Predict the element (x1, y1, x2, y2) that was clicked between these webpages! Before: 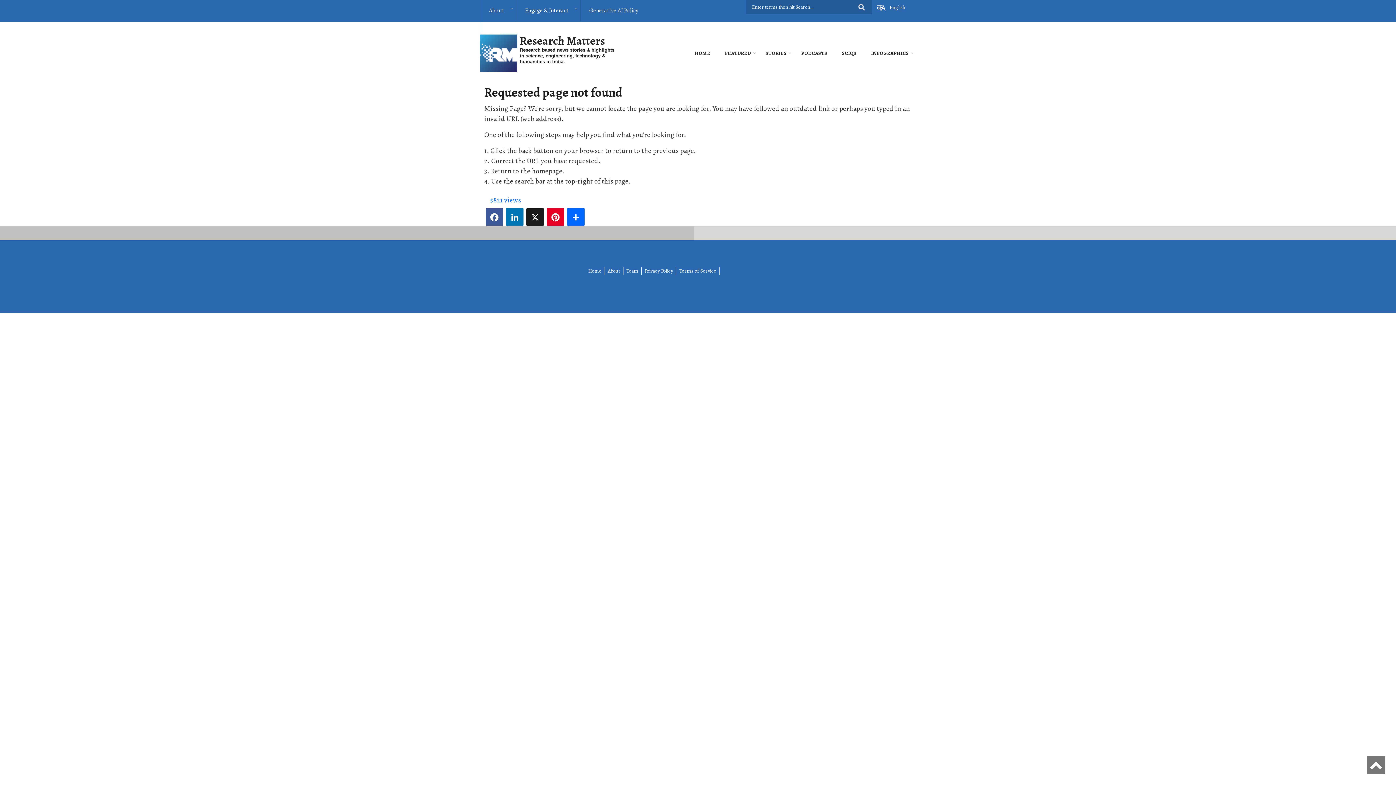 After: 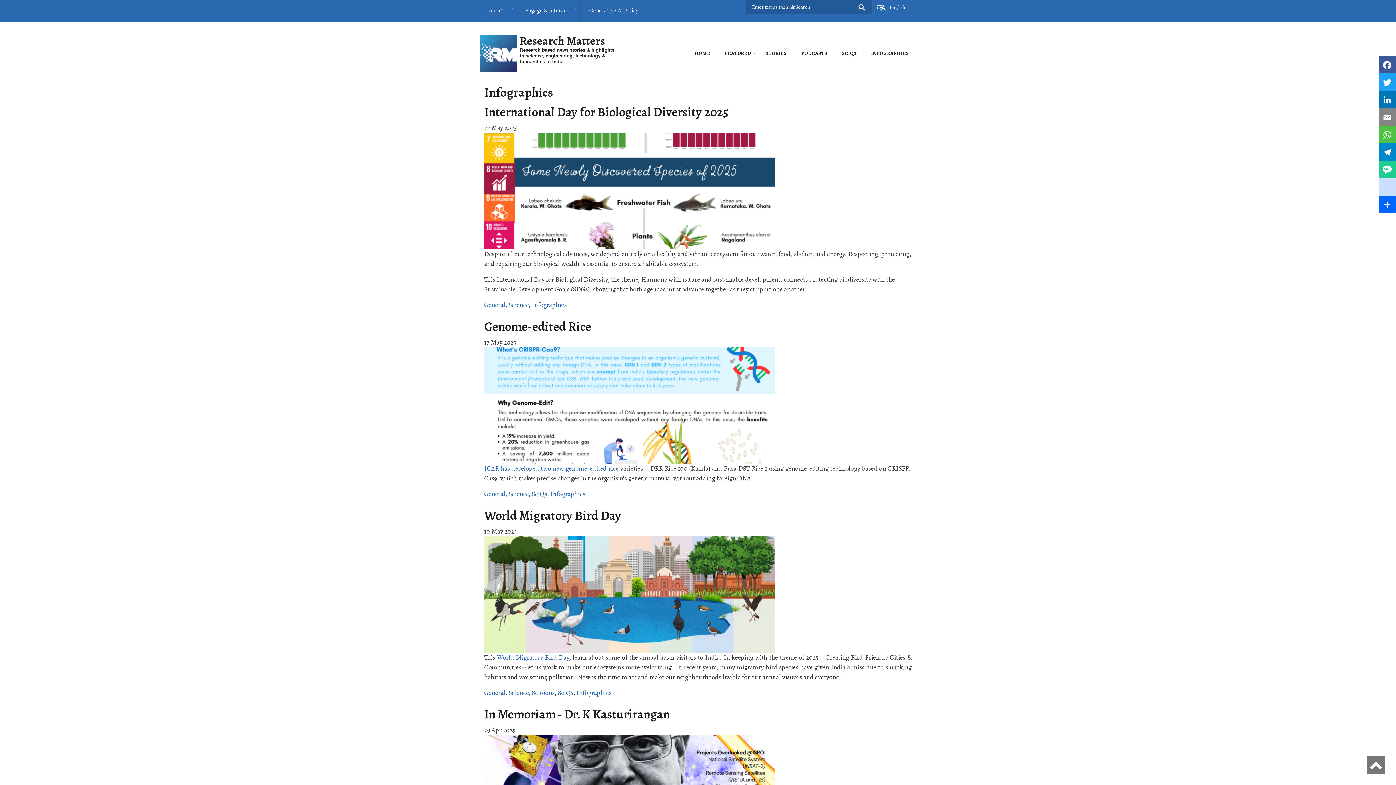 Action: label: INFOGRAPHICS bbox: (864, 47, 916, 59)